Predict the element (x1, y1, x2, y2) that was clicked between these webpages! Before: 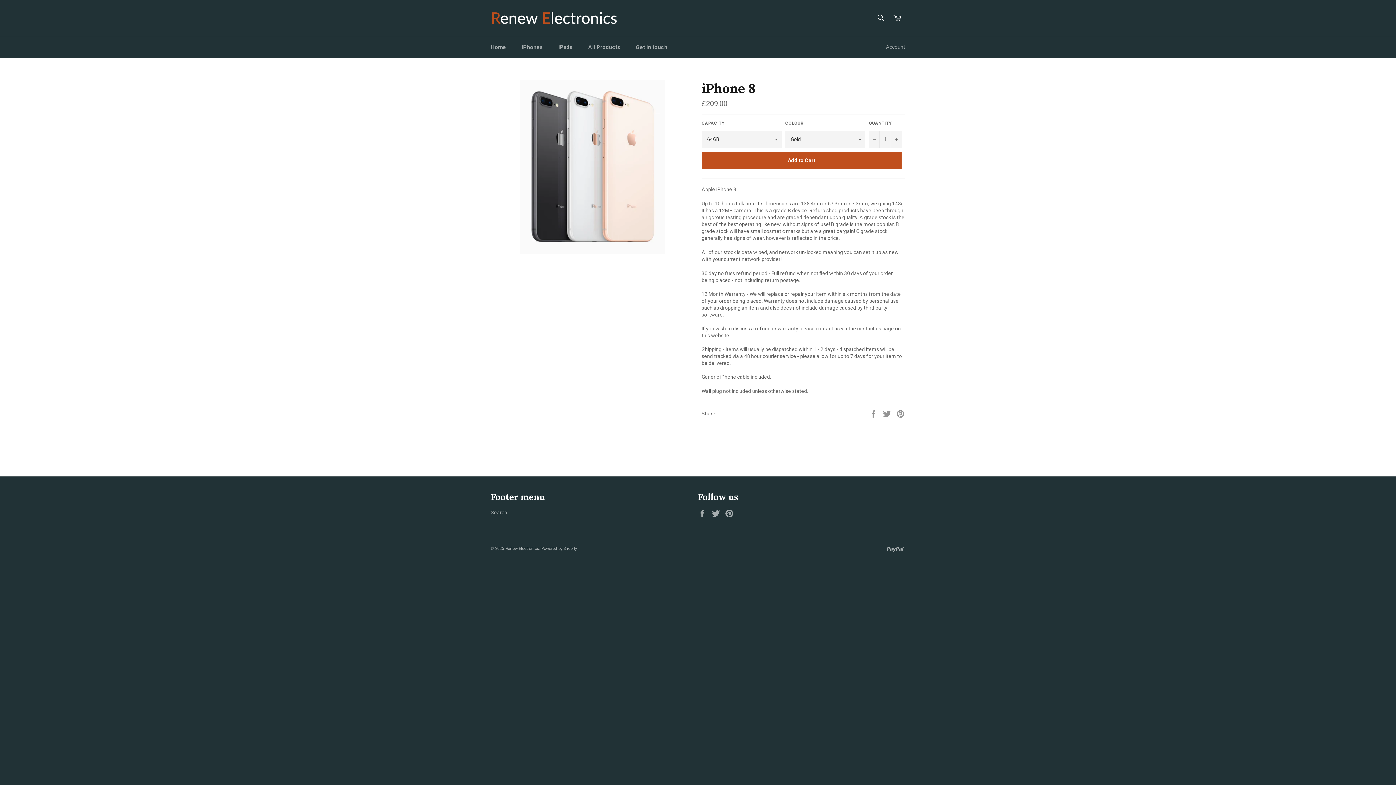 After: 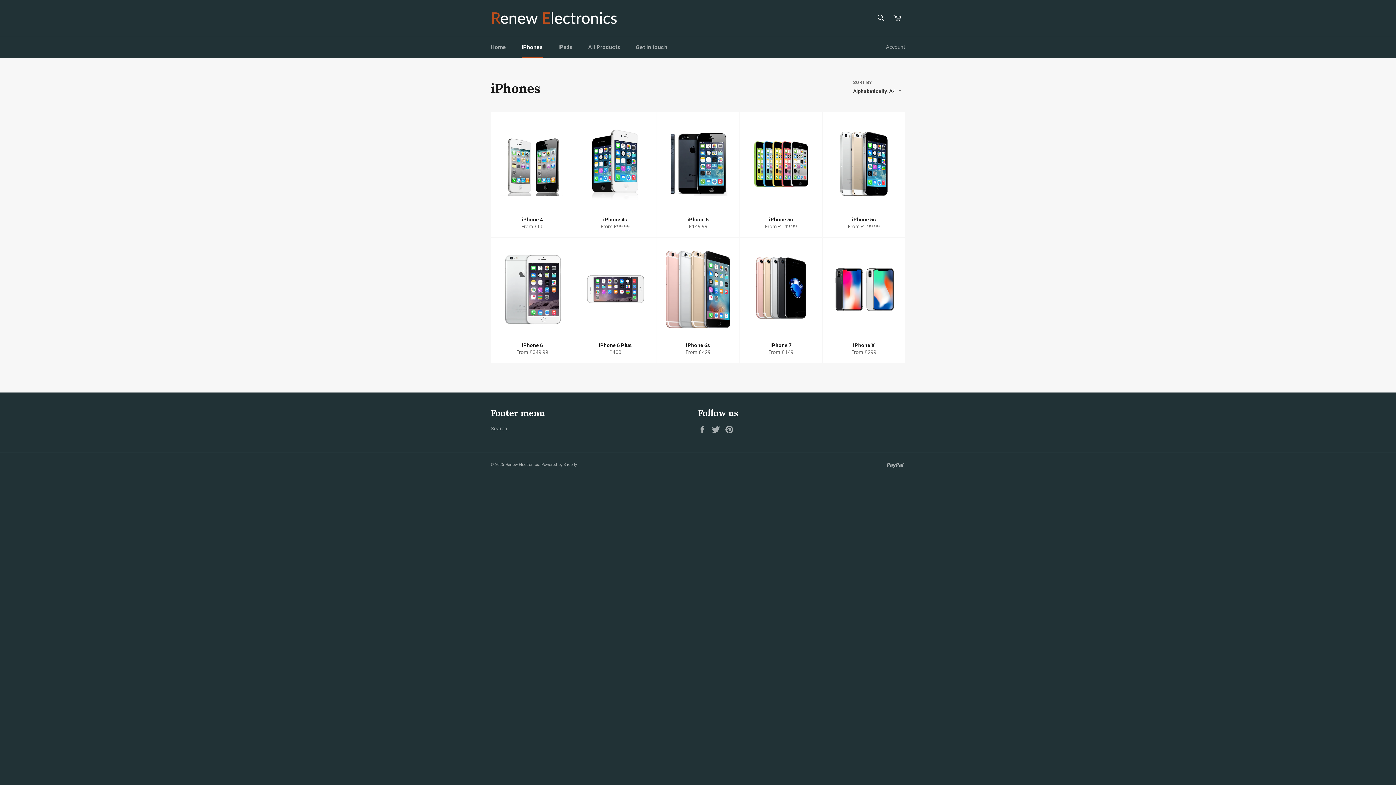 Action: bbox: (514, 36, 550, 58) label: iPhones